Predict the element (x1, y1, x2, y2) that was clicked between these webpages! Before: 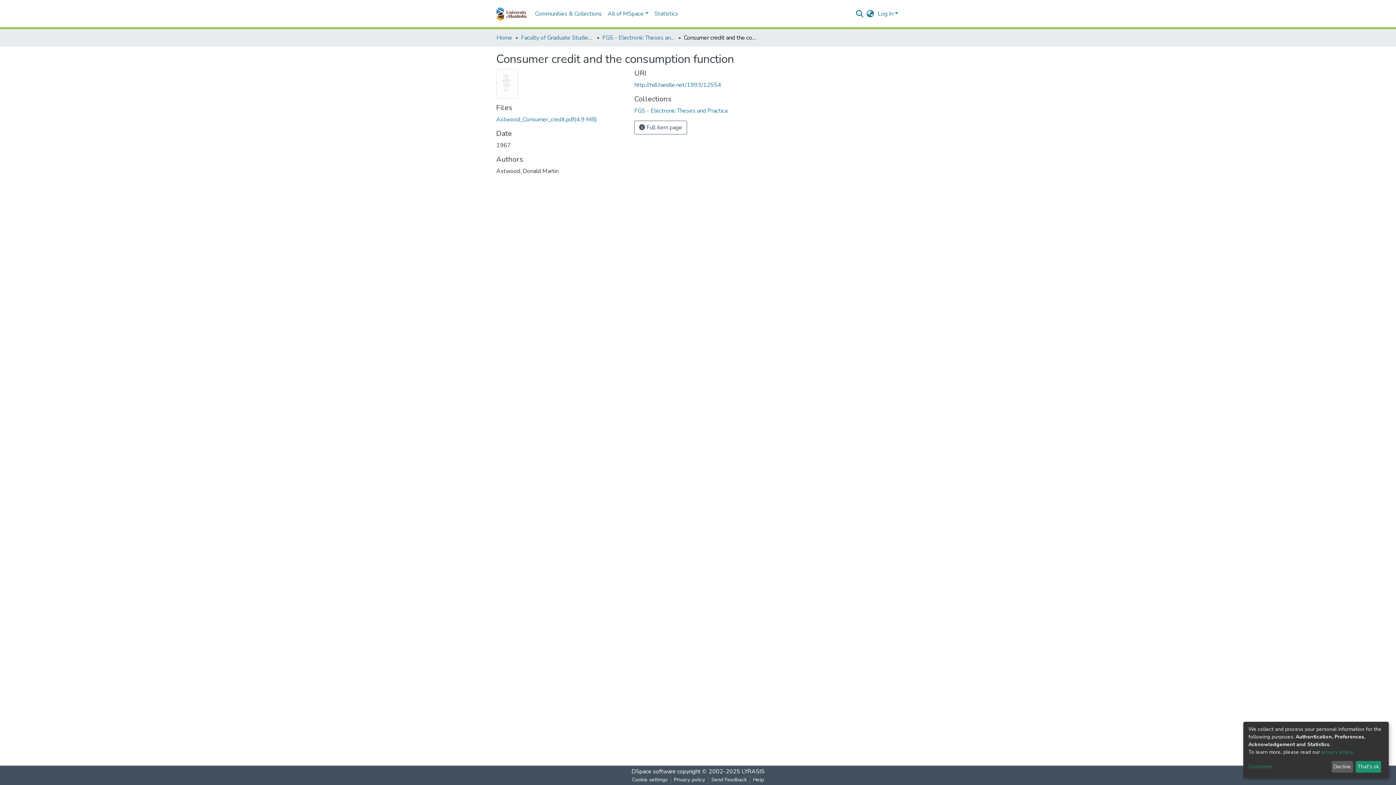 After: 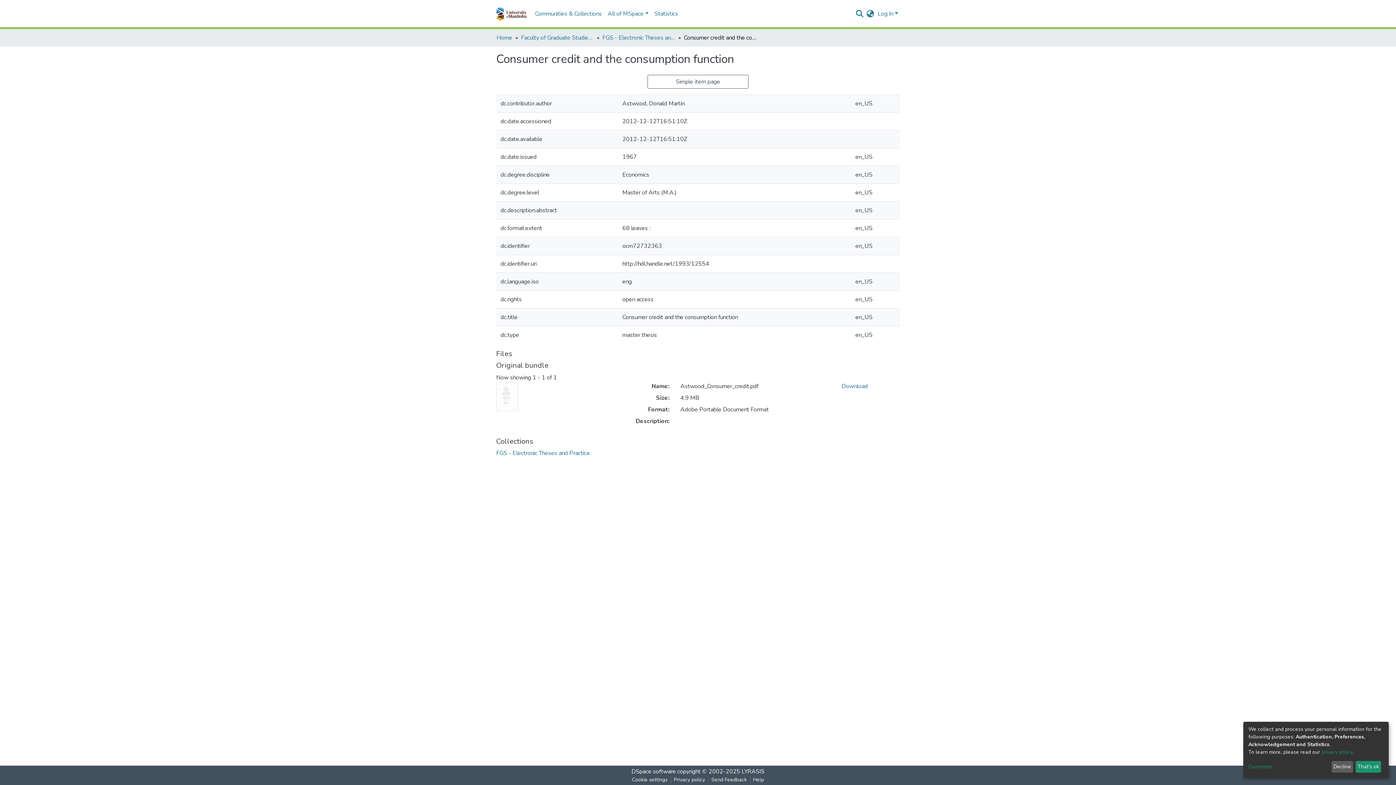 Action: label:  Full item page bbox: (634, 120, 687, 134)